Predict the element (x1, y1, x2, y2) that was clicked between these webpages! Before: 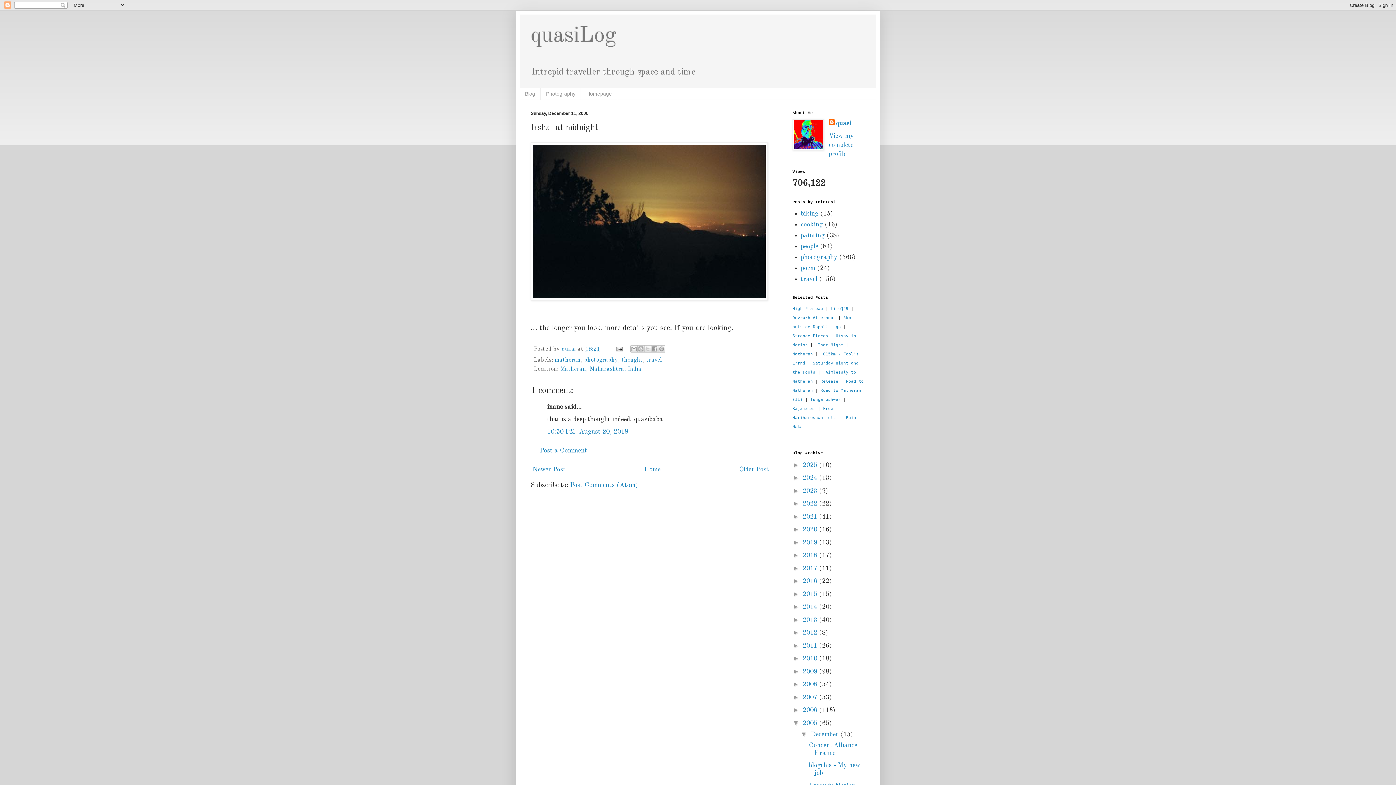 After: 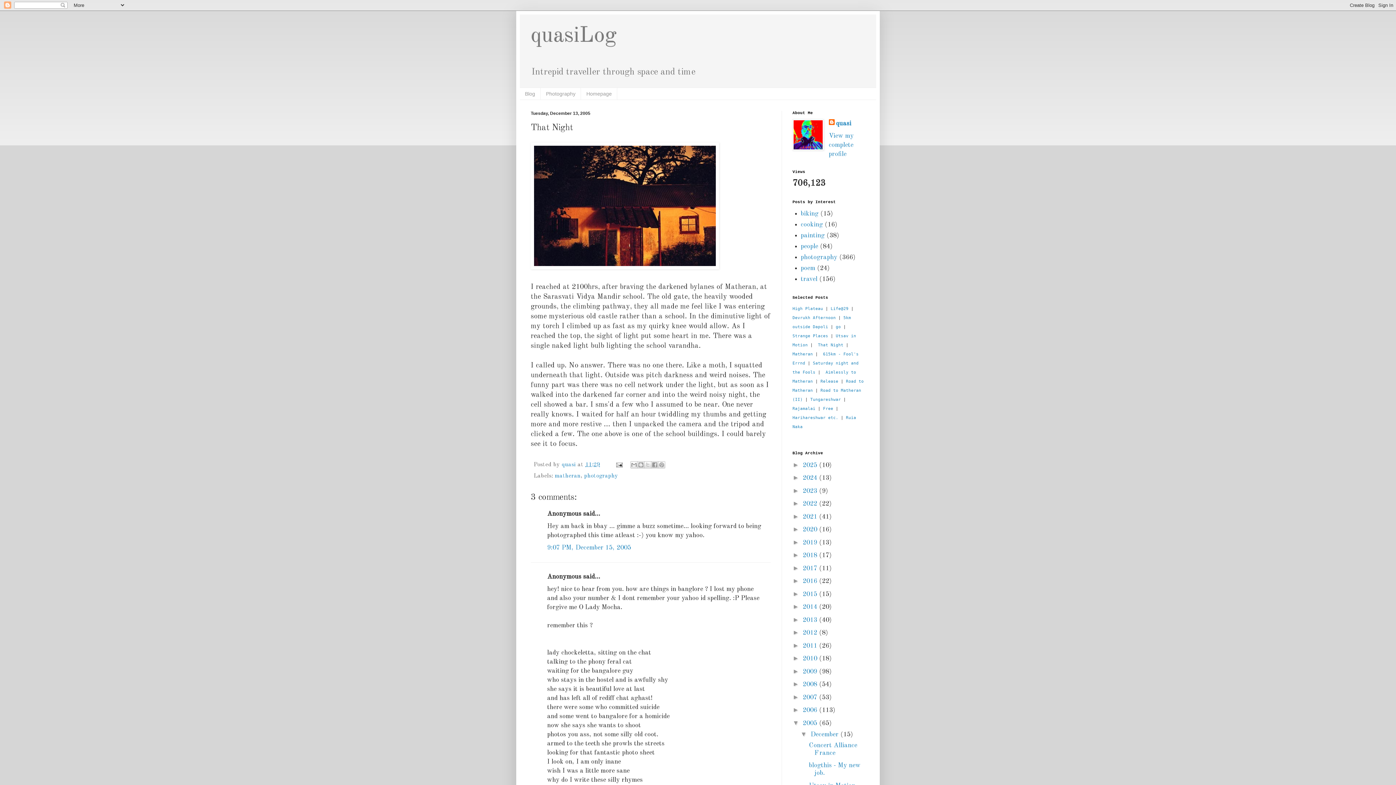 Action: bbox: (818, 343, 843, 347) label: That Night